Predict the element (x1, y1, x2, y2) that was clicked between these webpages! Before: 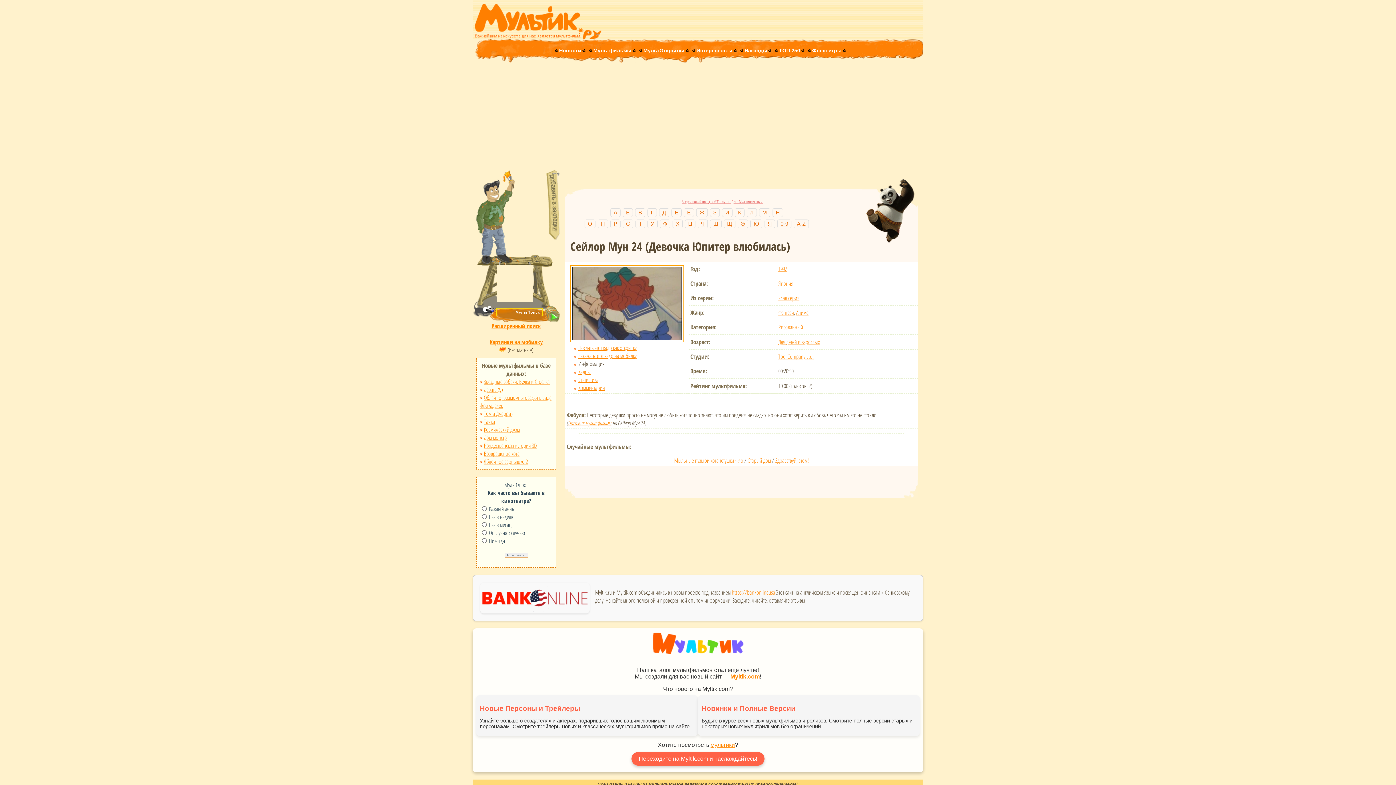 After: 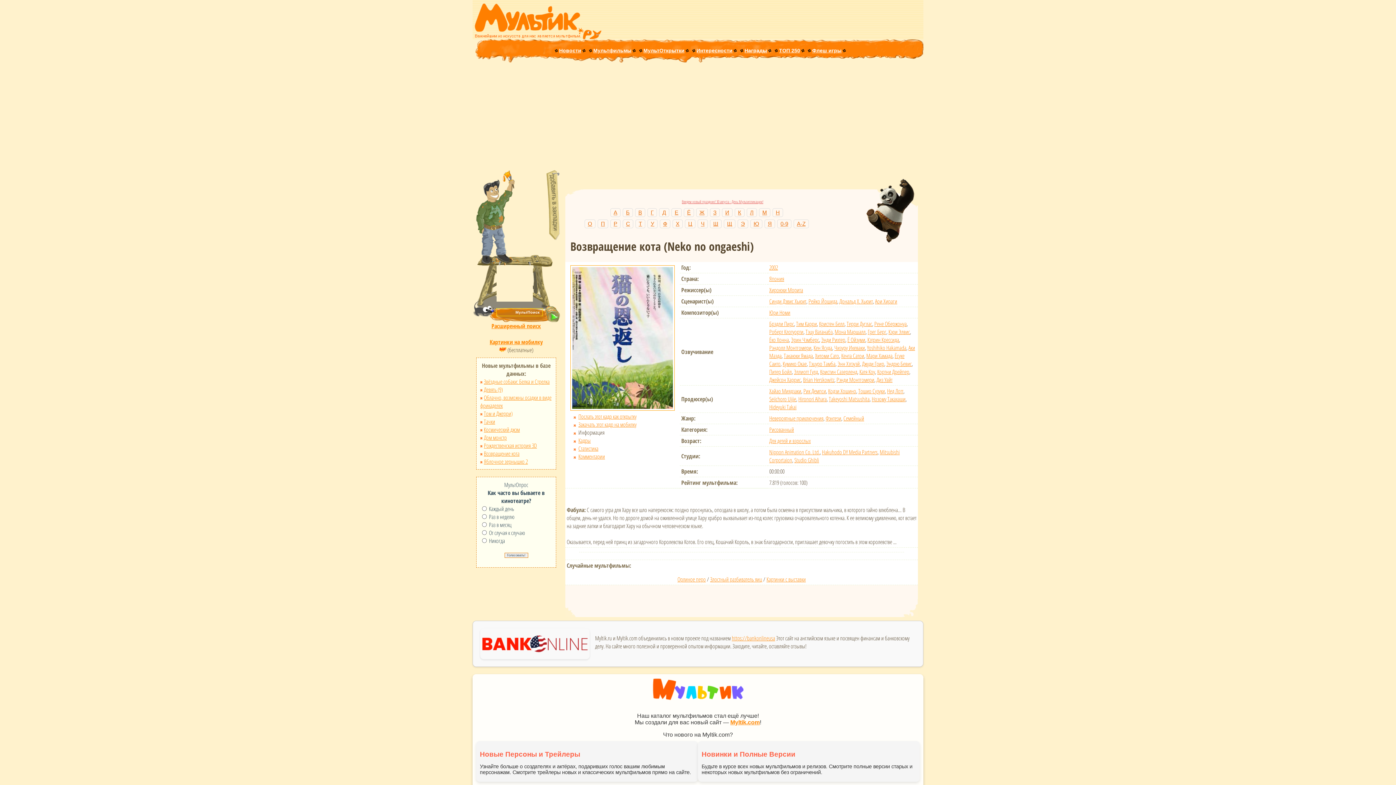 Action: label: Возвращение кота bbox: (484, 449, 519, 457)